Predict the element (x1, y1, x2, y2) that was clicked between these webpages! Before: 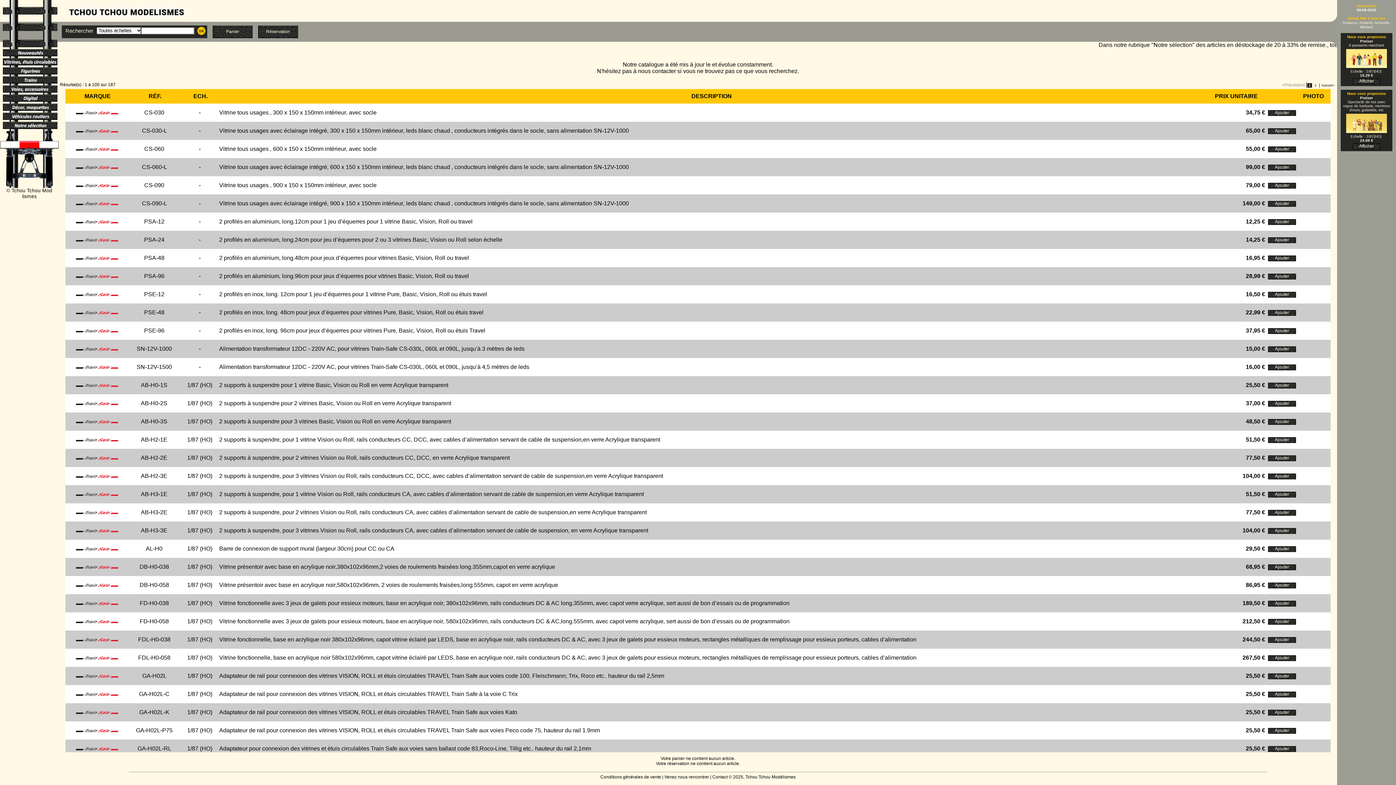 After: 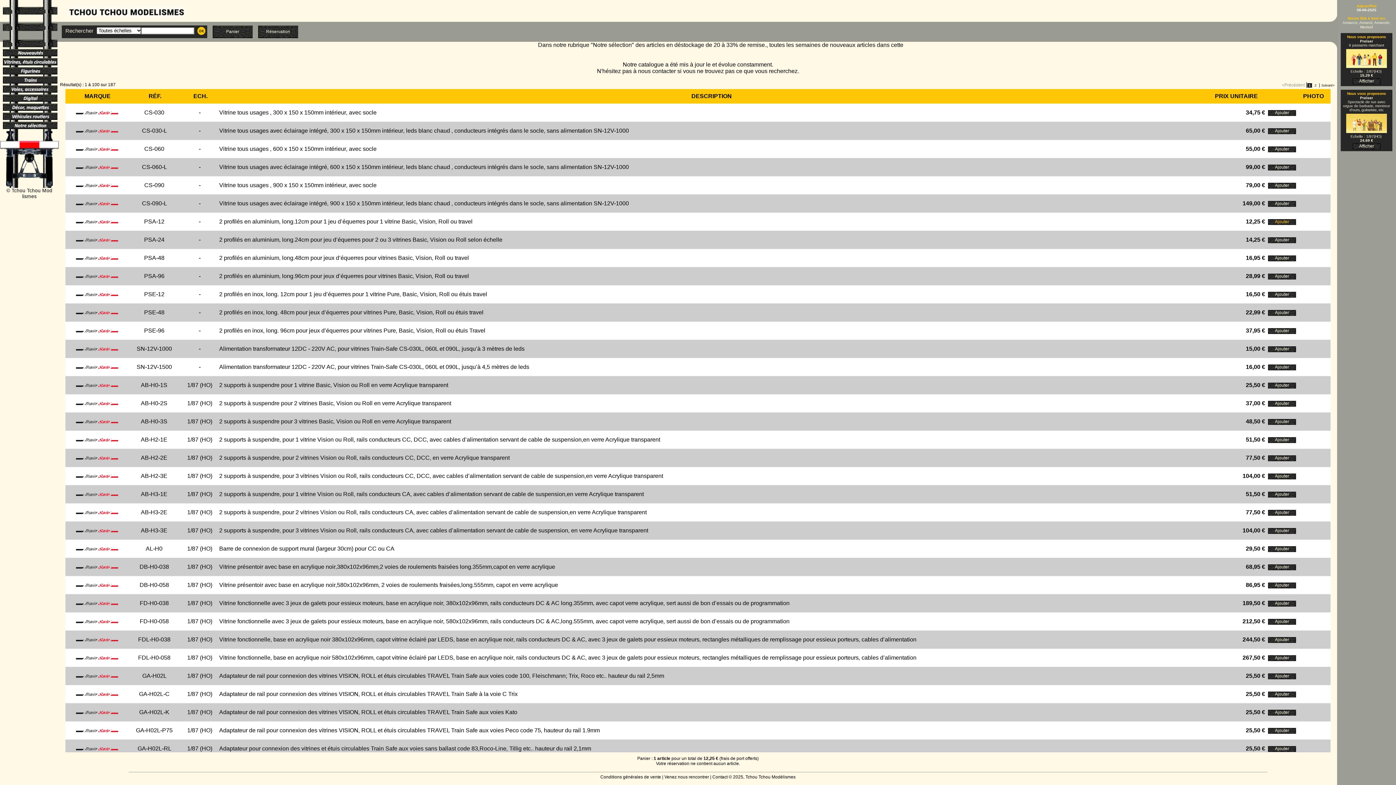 Action: bbox: (1268, 219, 1296, 225) label: Ajouter